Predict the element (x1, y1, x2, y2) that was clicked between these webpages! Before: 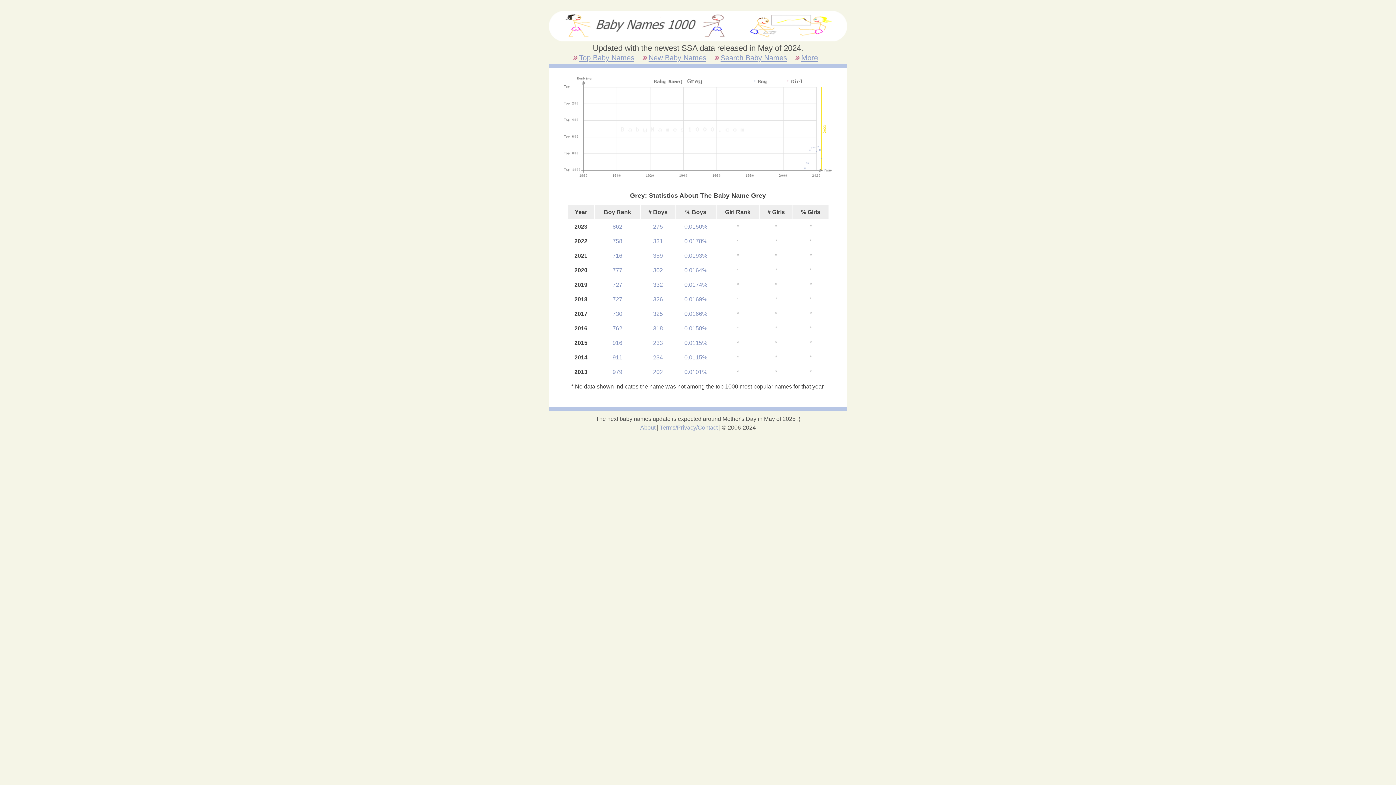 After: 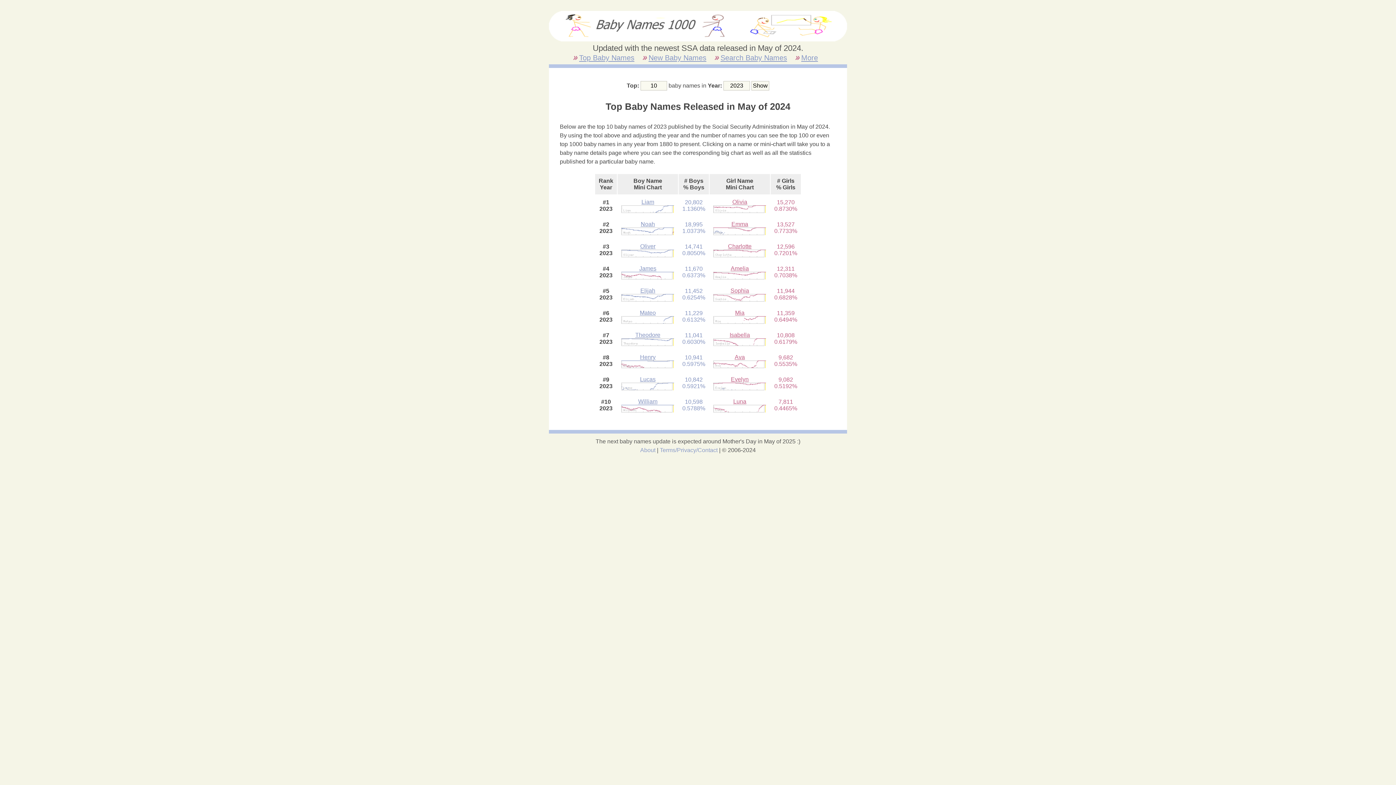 Action: label: Top Baby Names bbox: (572, 53, 640, 61)